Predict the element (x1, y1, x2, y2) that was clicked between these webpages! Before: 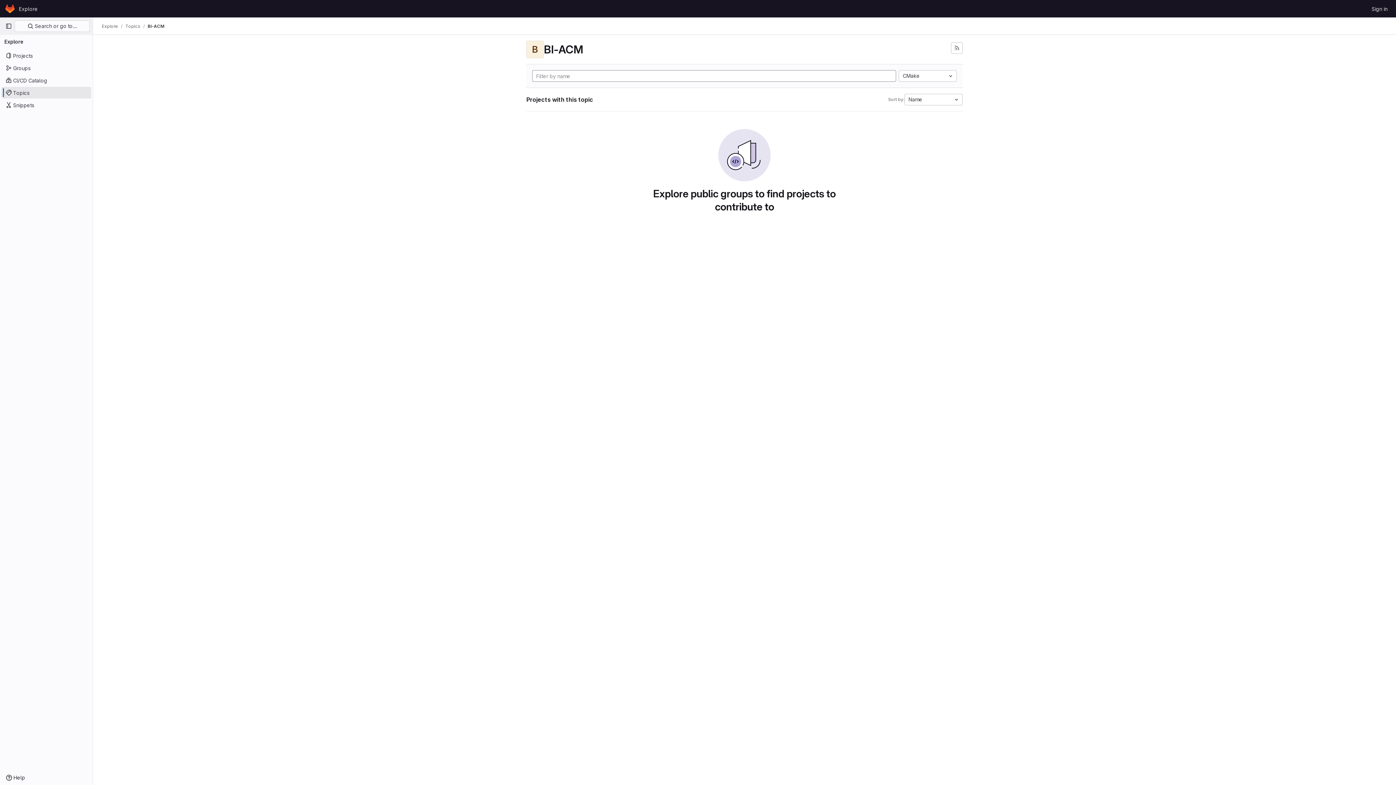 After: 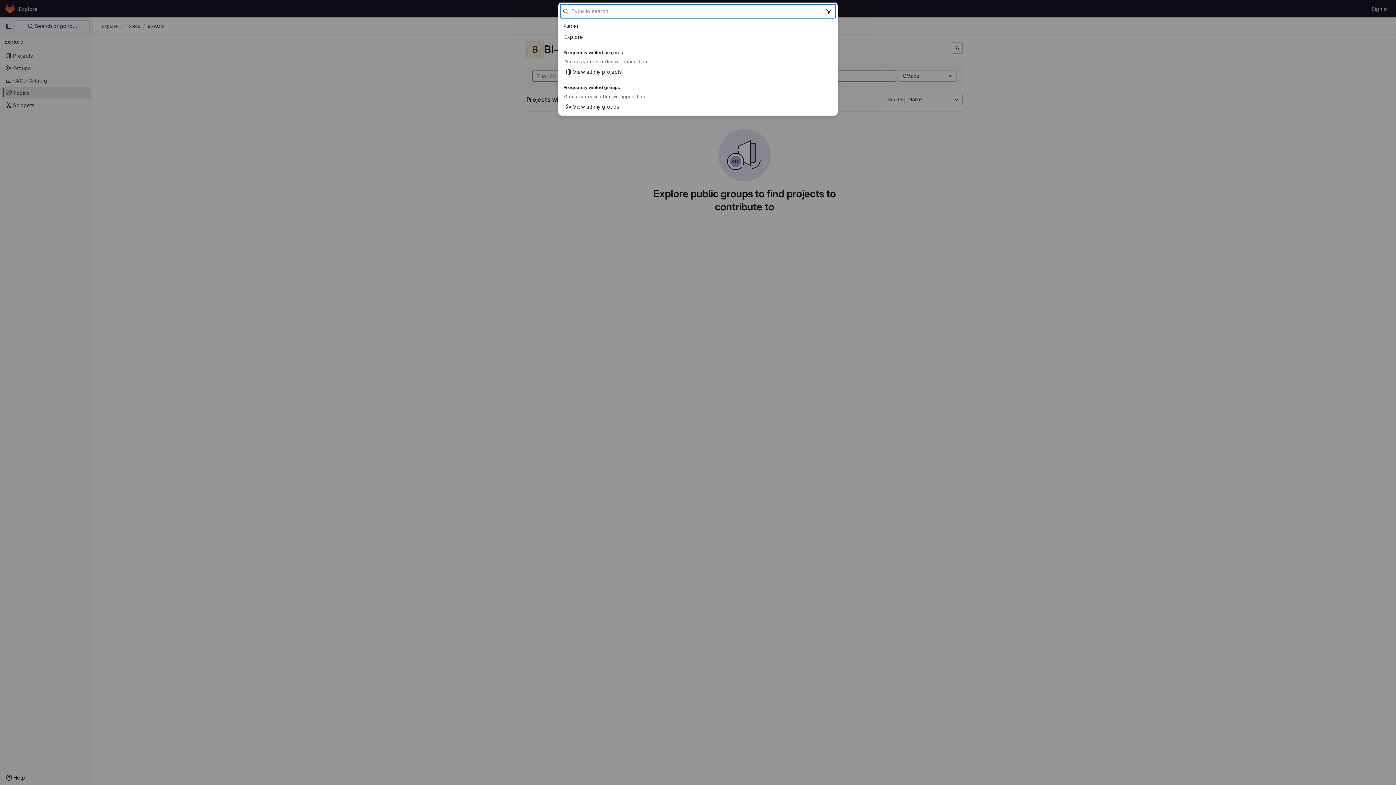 Action: label:  Search or go to… bbox: (14, 20, 89, 32)